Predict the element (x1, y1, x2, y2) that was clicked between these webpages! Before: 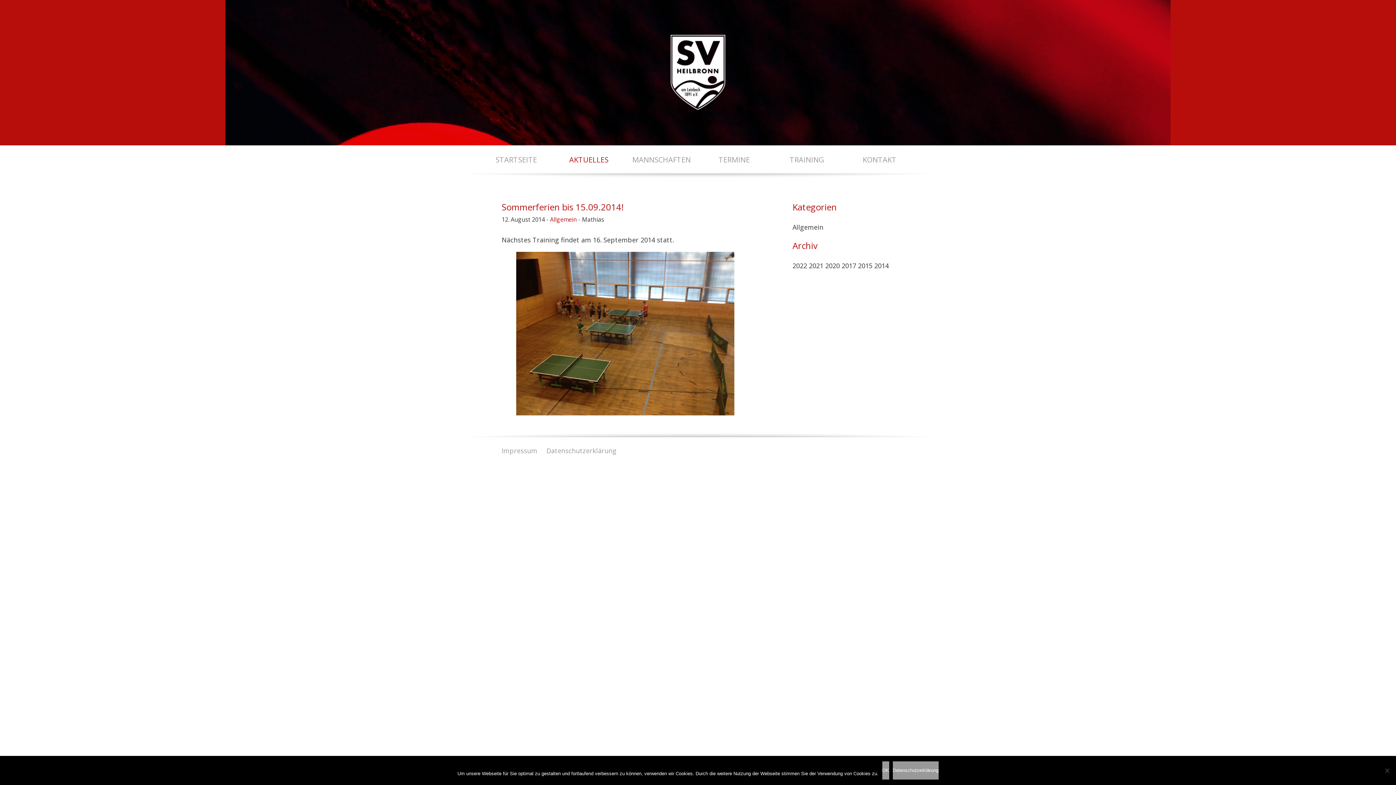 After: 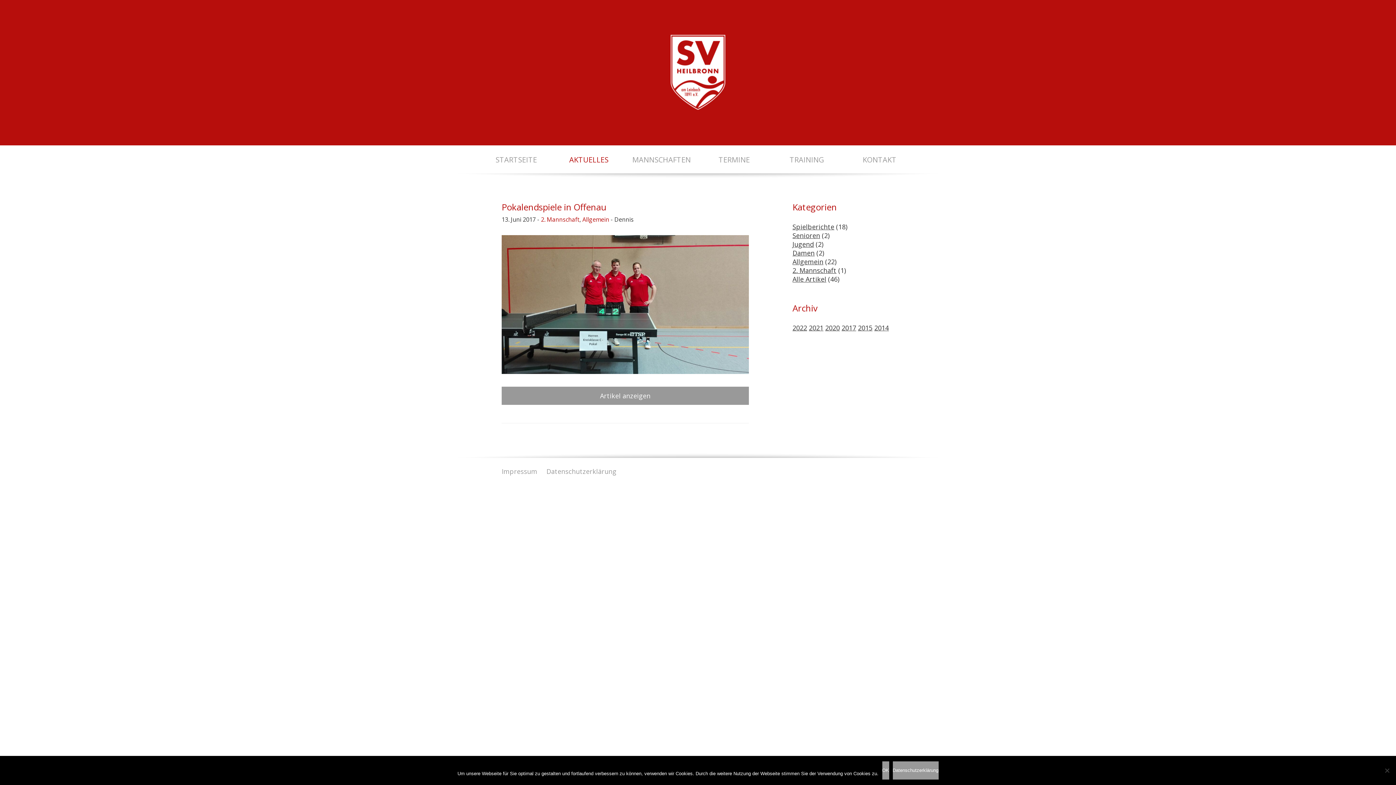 Action: label: 2017 bbox: (841, 261, 856, 270)